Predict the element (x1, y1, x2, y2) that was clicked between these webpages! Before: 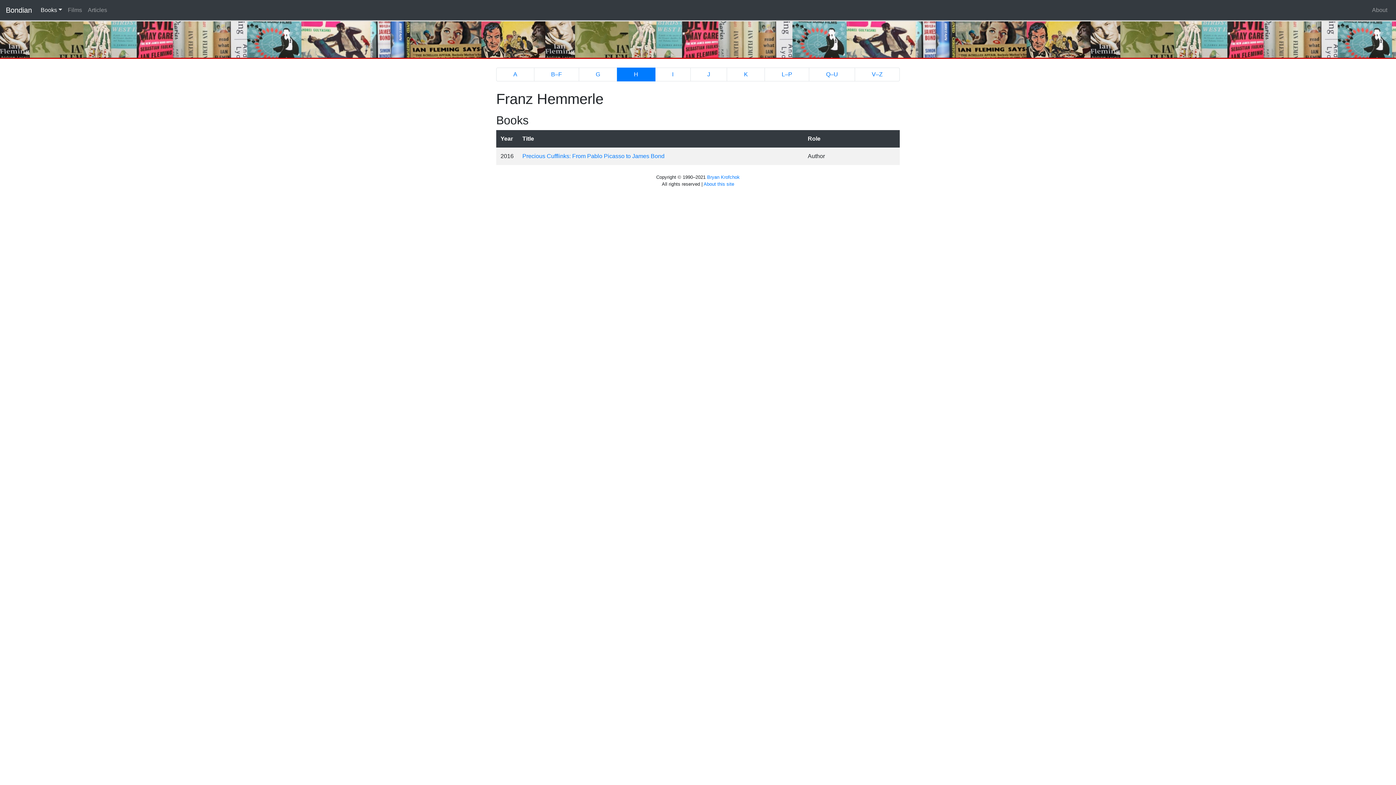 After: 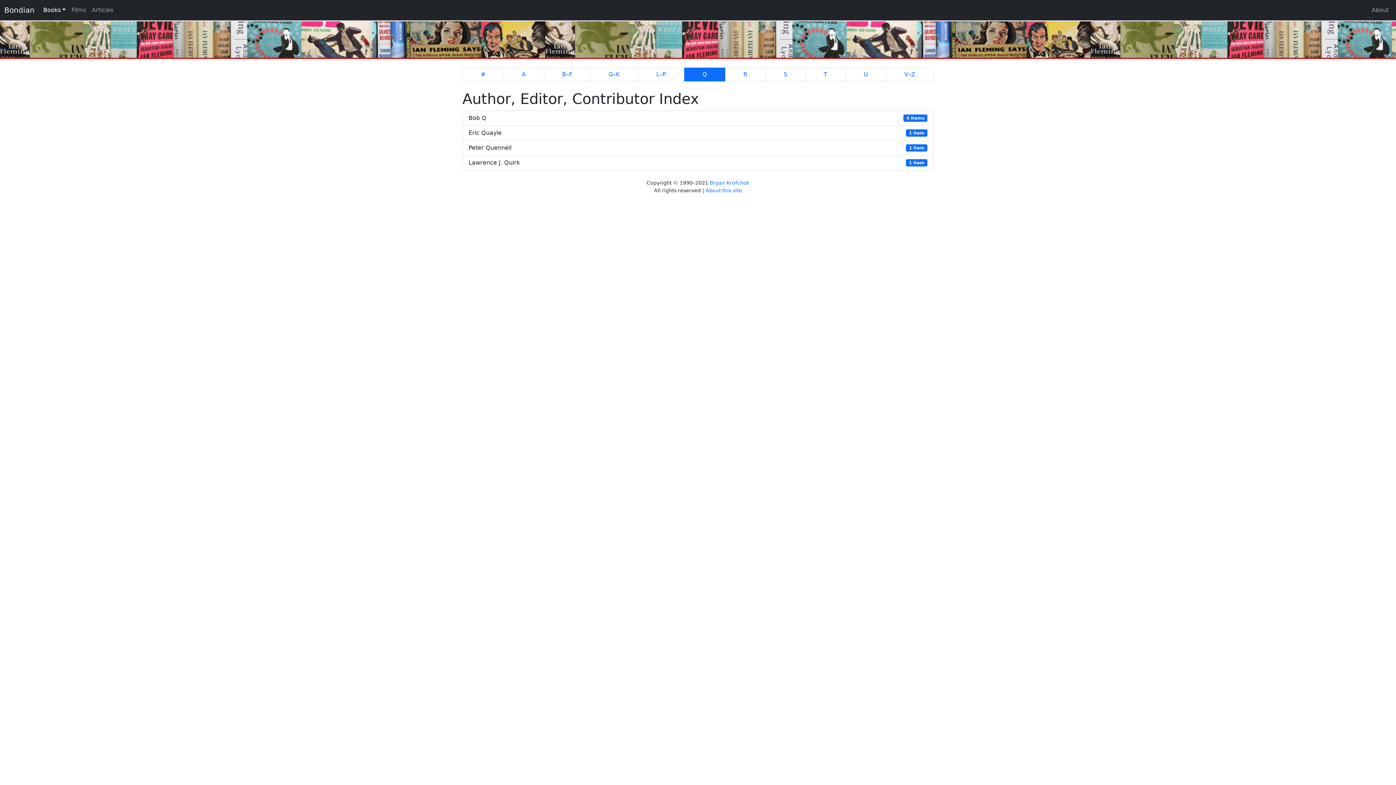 Action: bbox: (809, 67, 855, 81) label: Q–U